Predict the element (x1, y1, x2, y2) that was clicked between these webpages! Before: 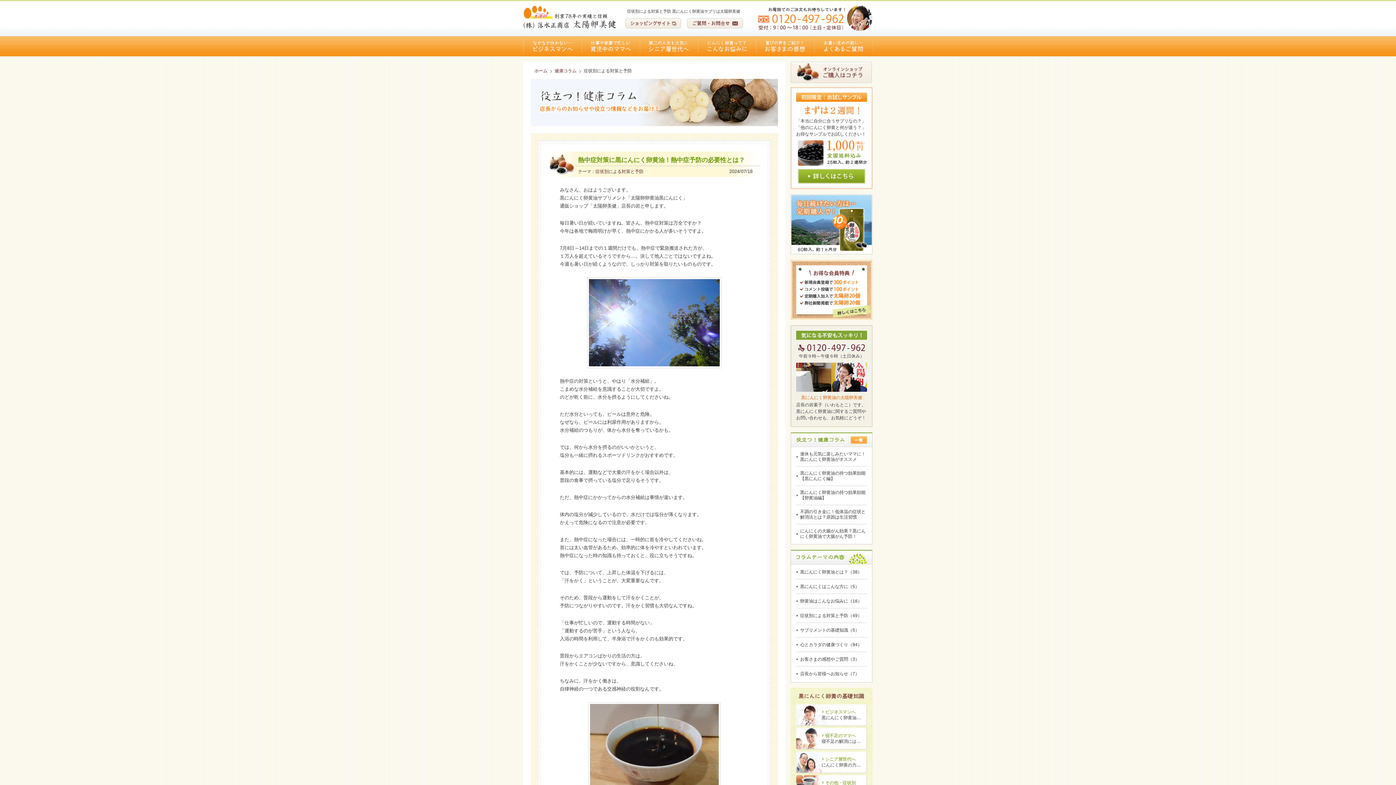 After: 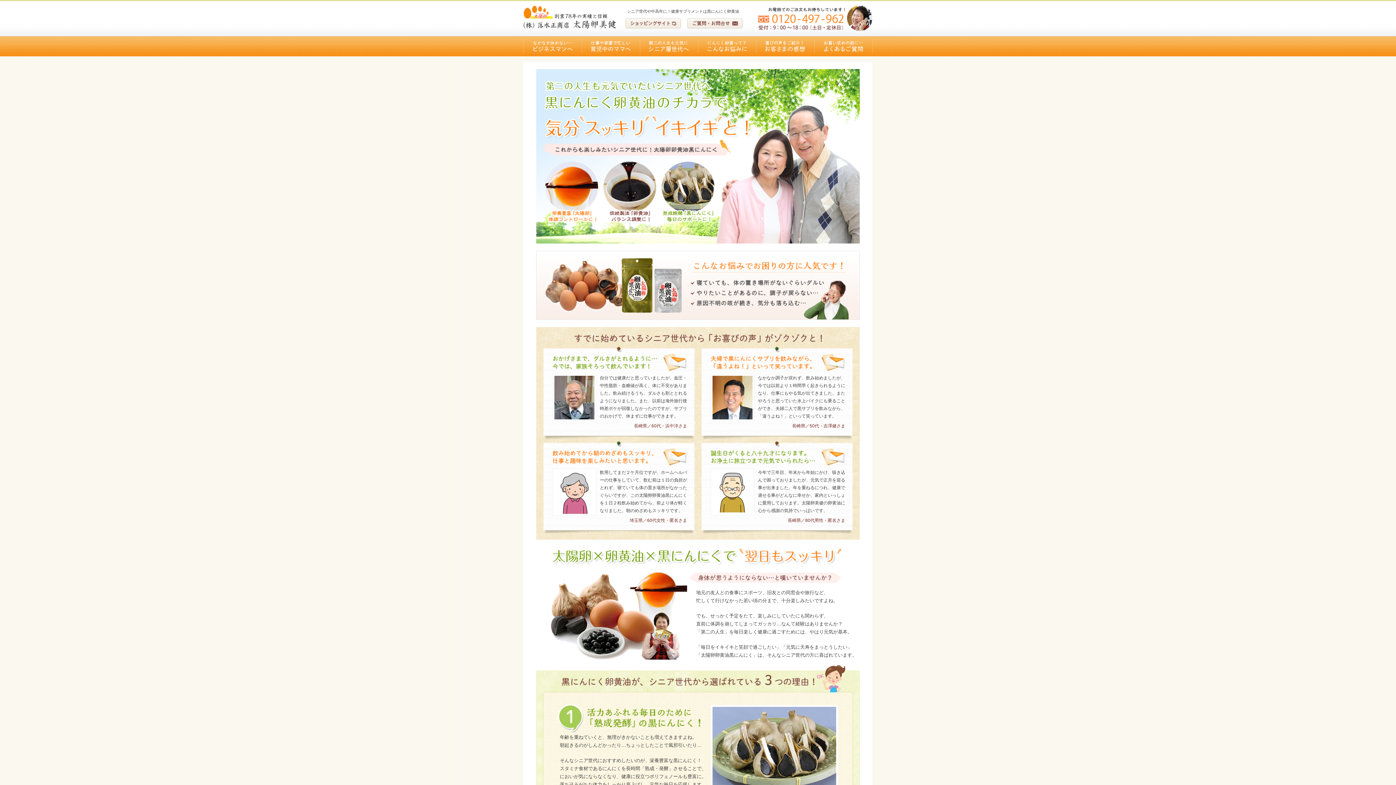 Action: label: シニア層世代へ bbox: (640, 36, 698, 56)